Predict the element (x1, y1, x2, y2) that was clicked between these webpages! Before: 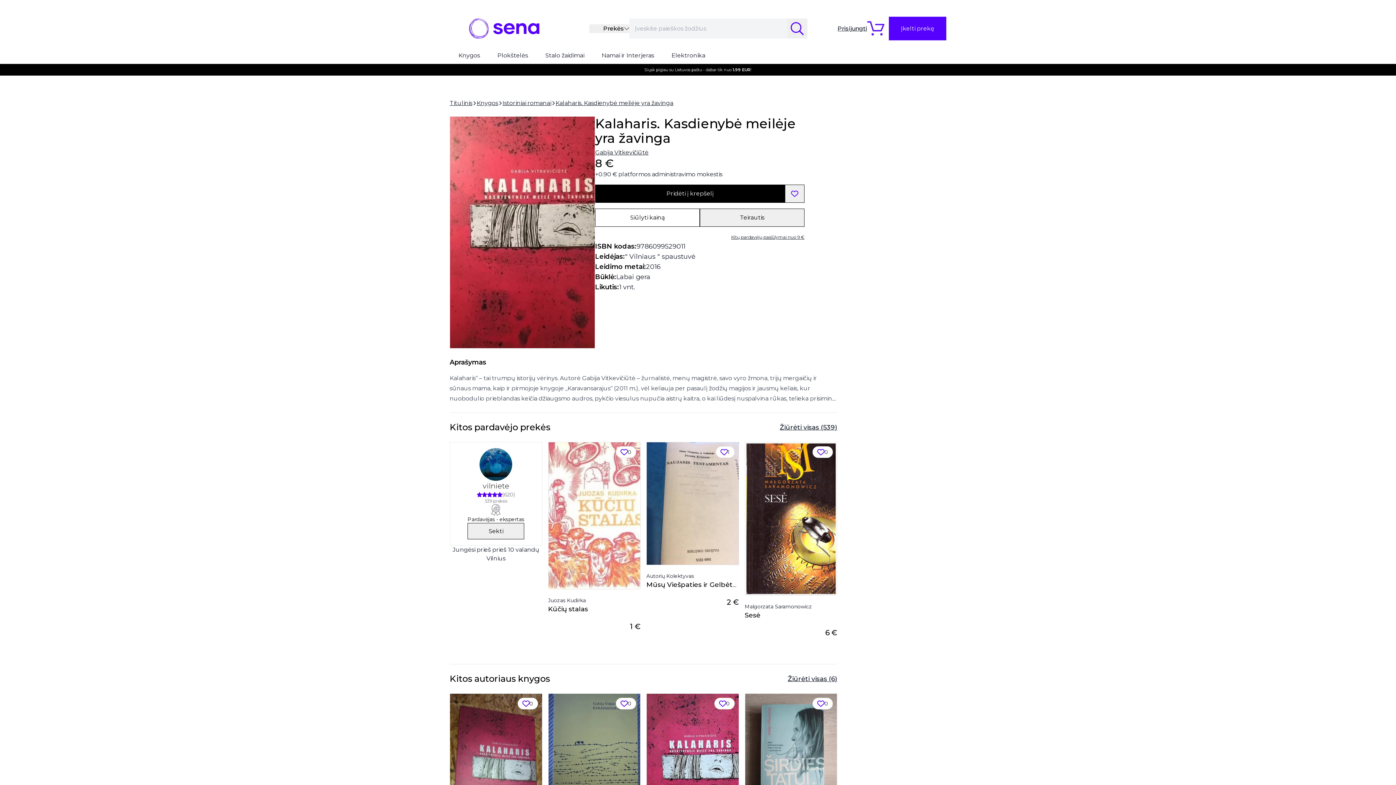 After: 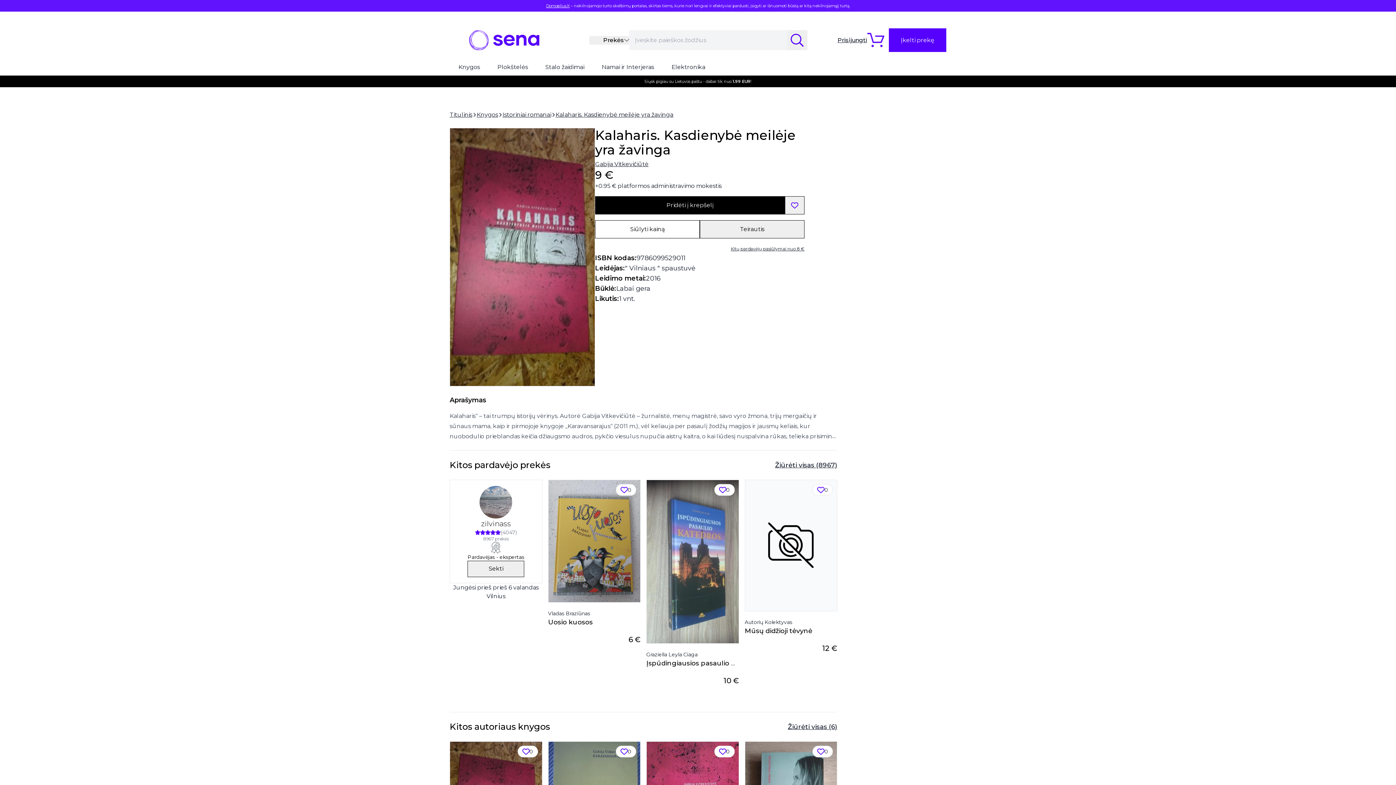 Action: bbox: (449, 693, 542, 858)